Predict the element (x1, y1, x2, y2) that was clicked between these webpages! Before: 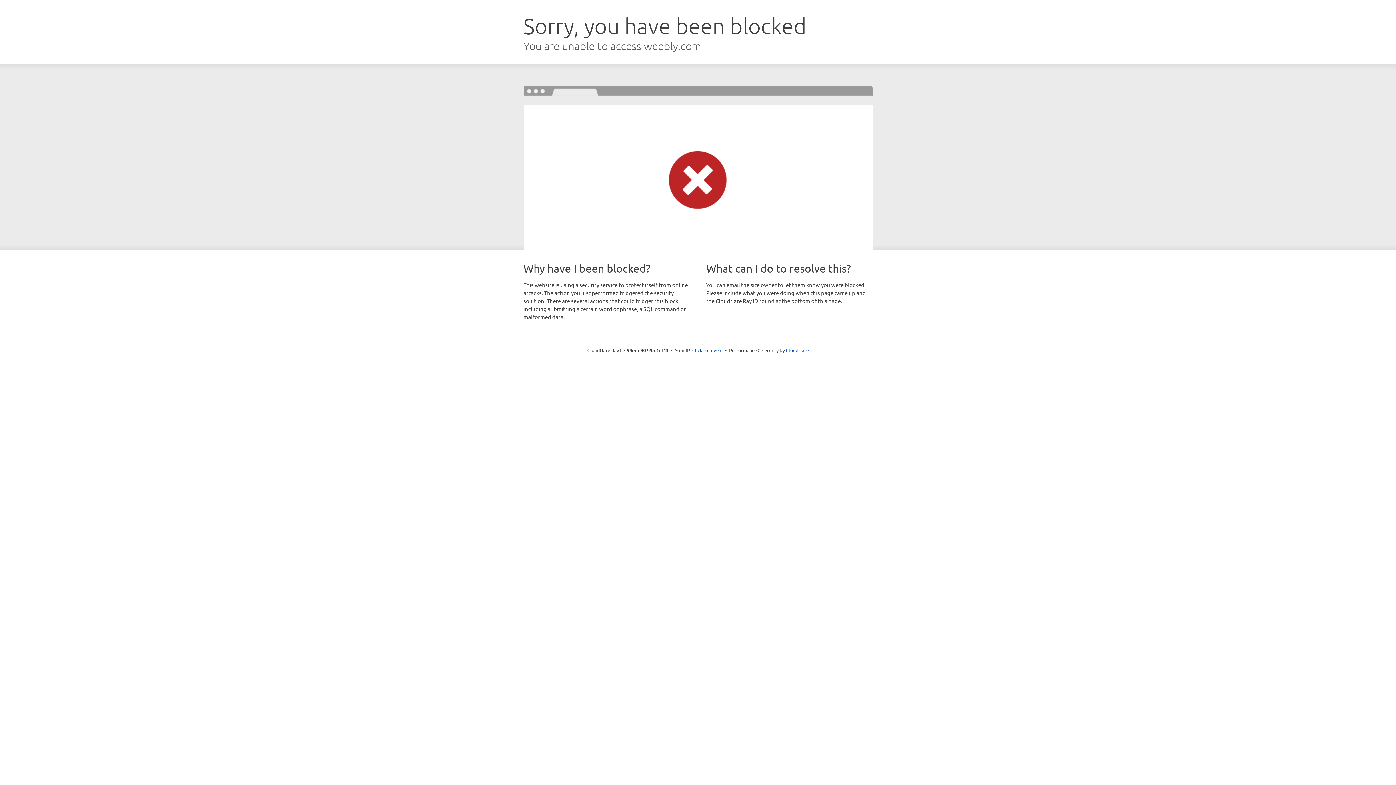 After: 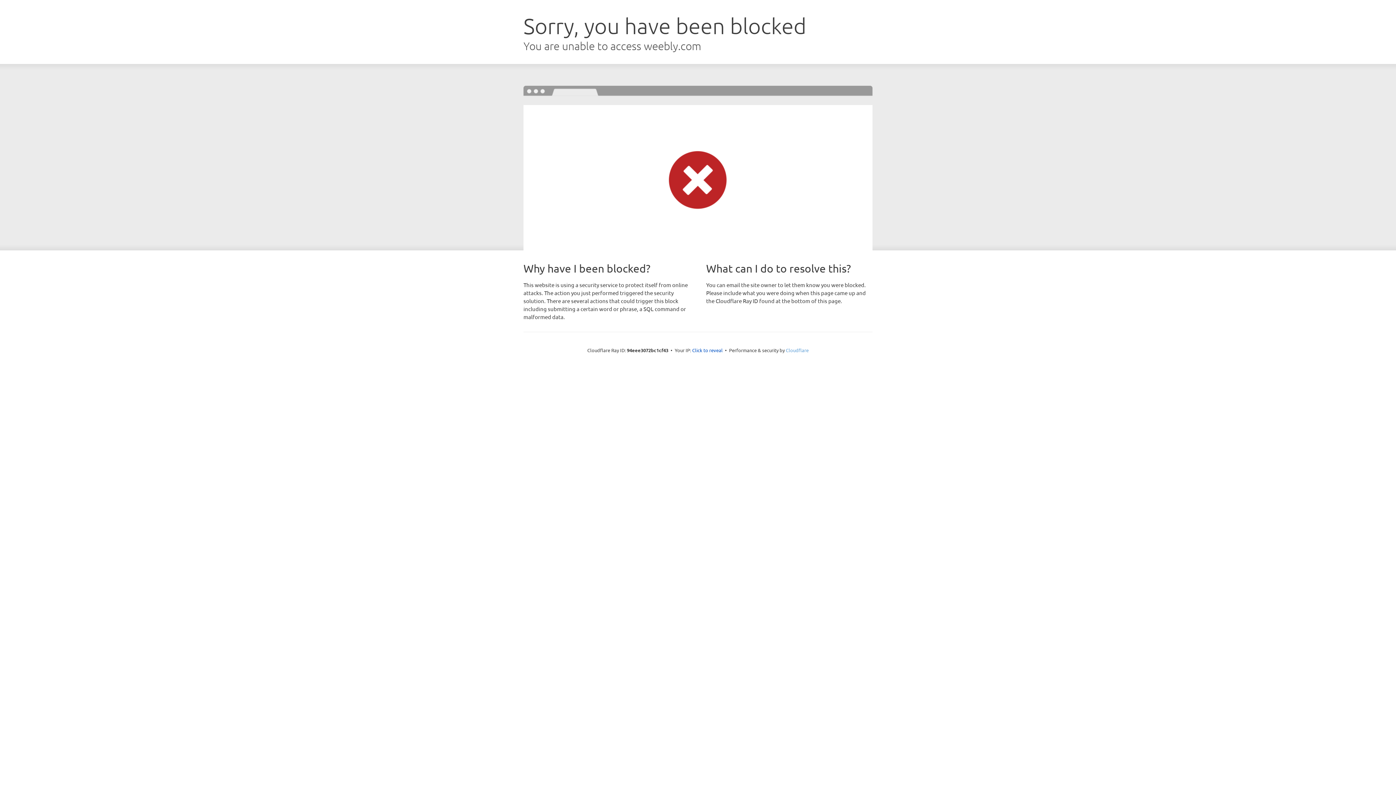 Action: bbox: (786, 347, 808, 353) label: Cloudflare